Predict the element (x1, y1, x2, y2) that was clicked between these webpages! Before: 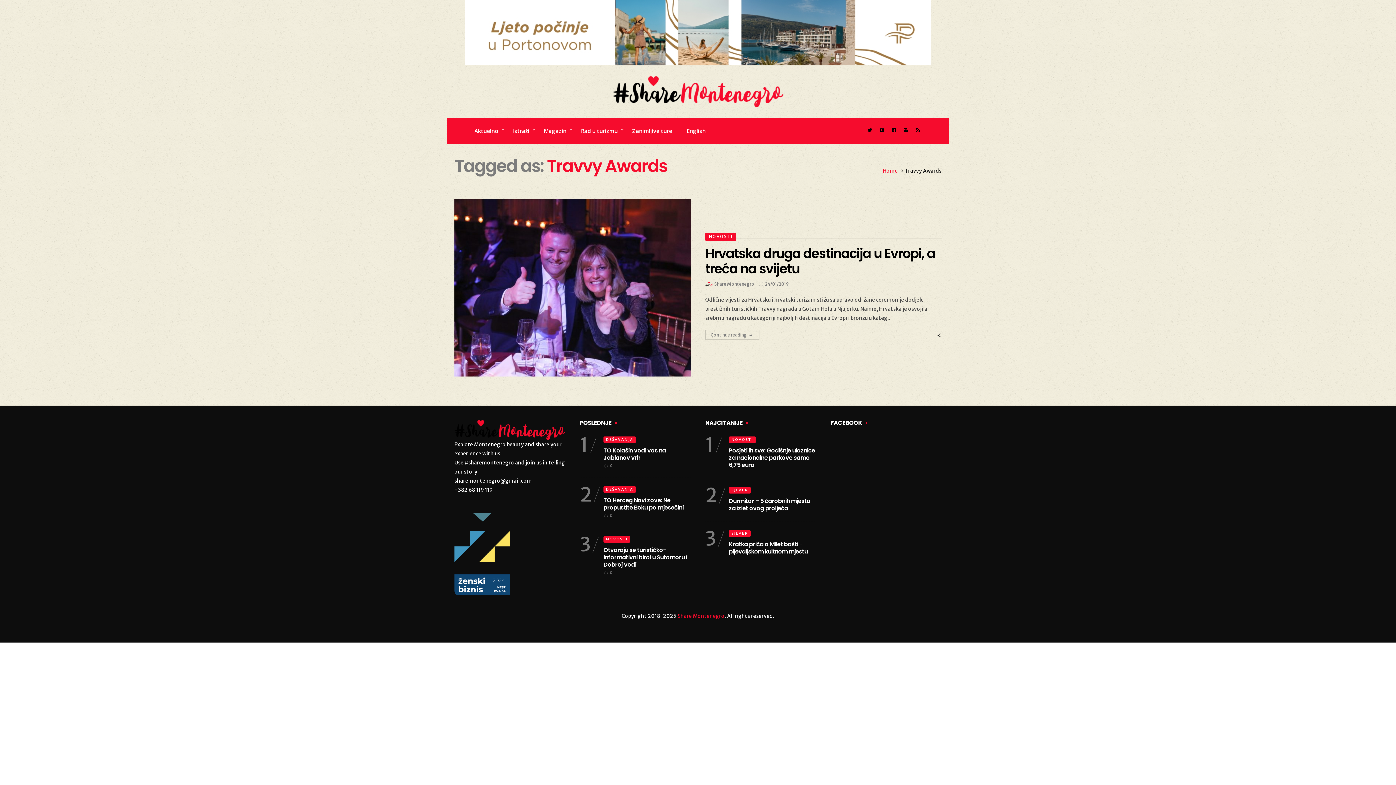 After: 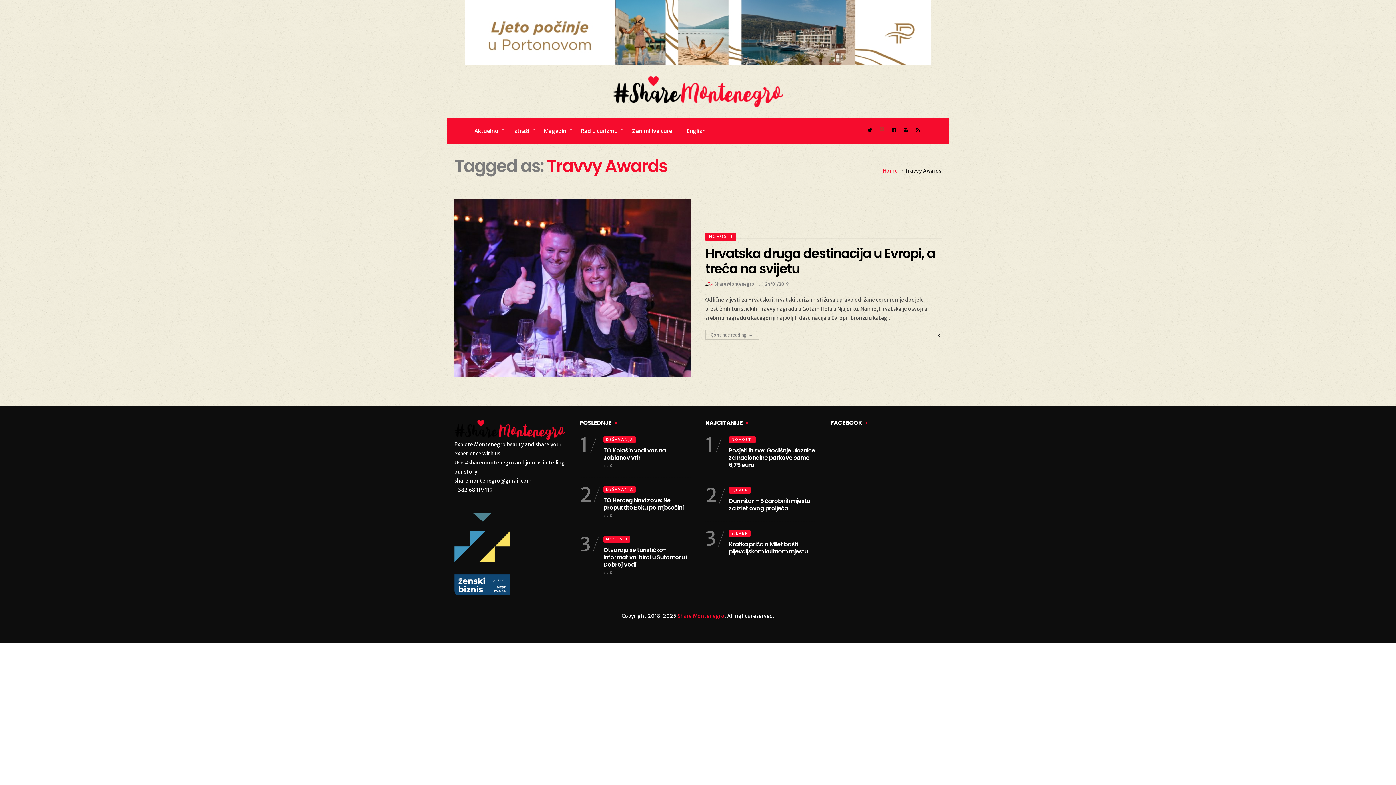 Action: bbox: (877, 127, 887, 133)